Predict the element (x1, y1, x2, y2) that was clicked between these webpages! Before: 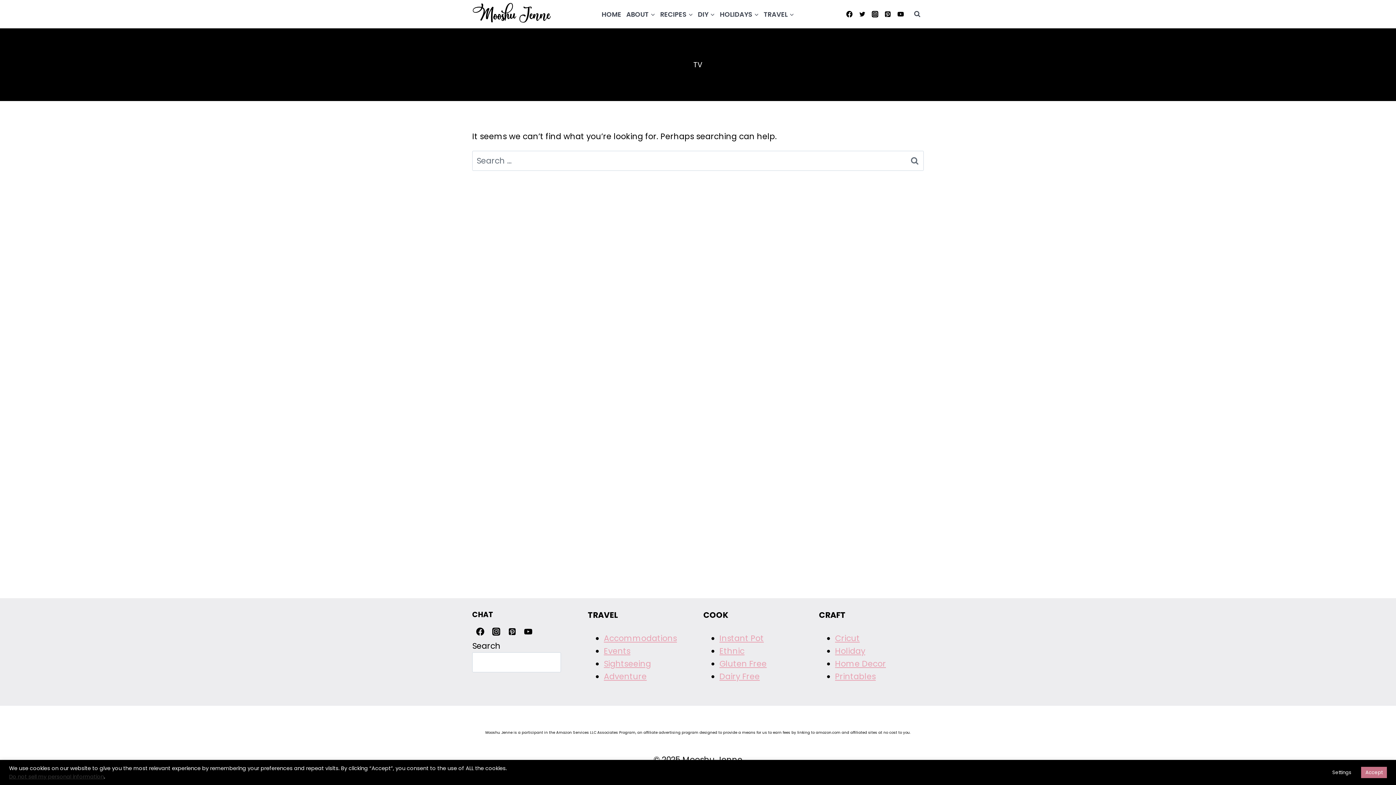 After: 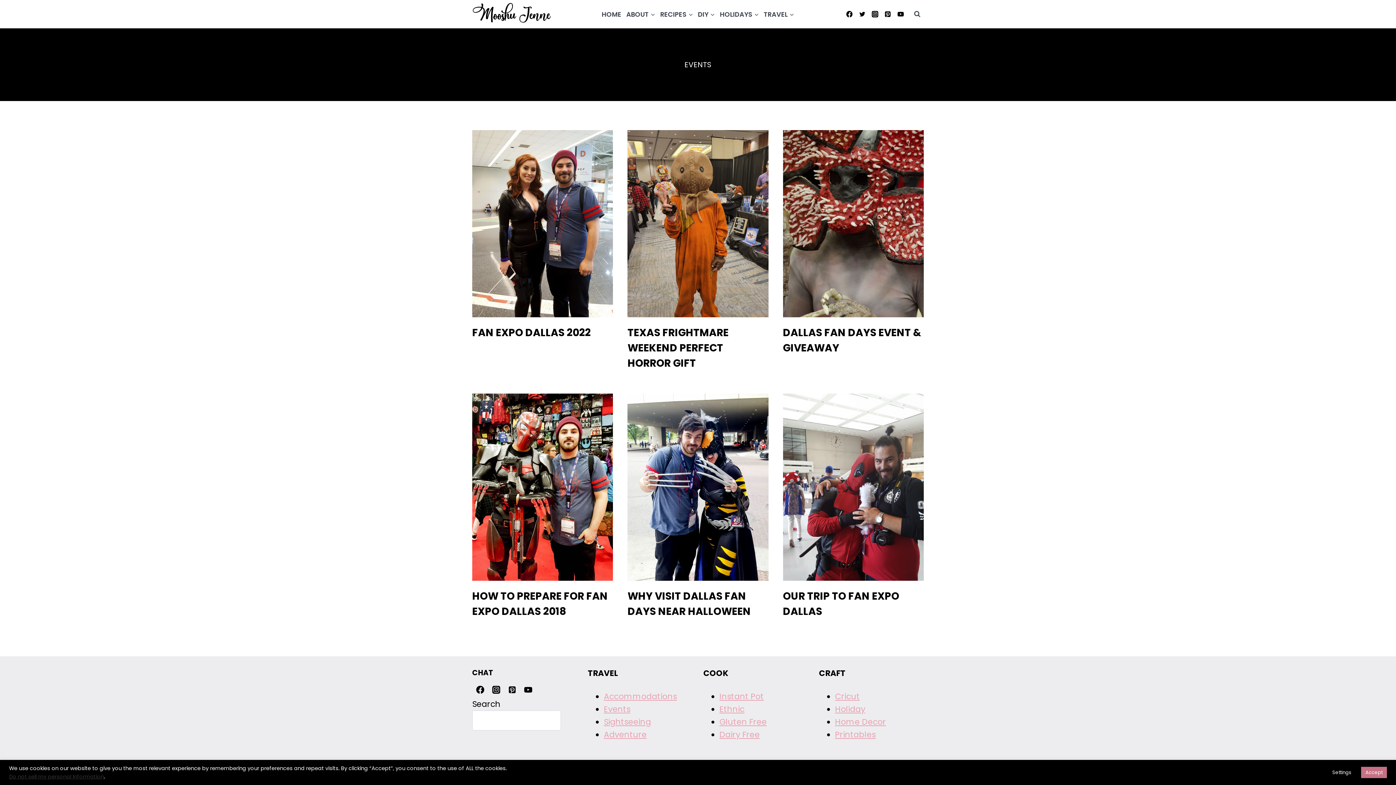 Action: label: Events bbox: (604, 645, 630, 657)